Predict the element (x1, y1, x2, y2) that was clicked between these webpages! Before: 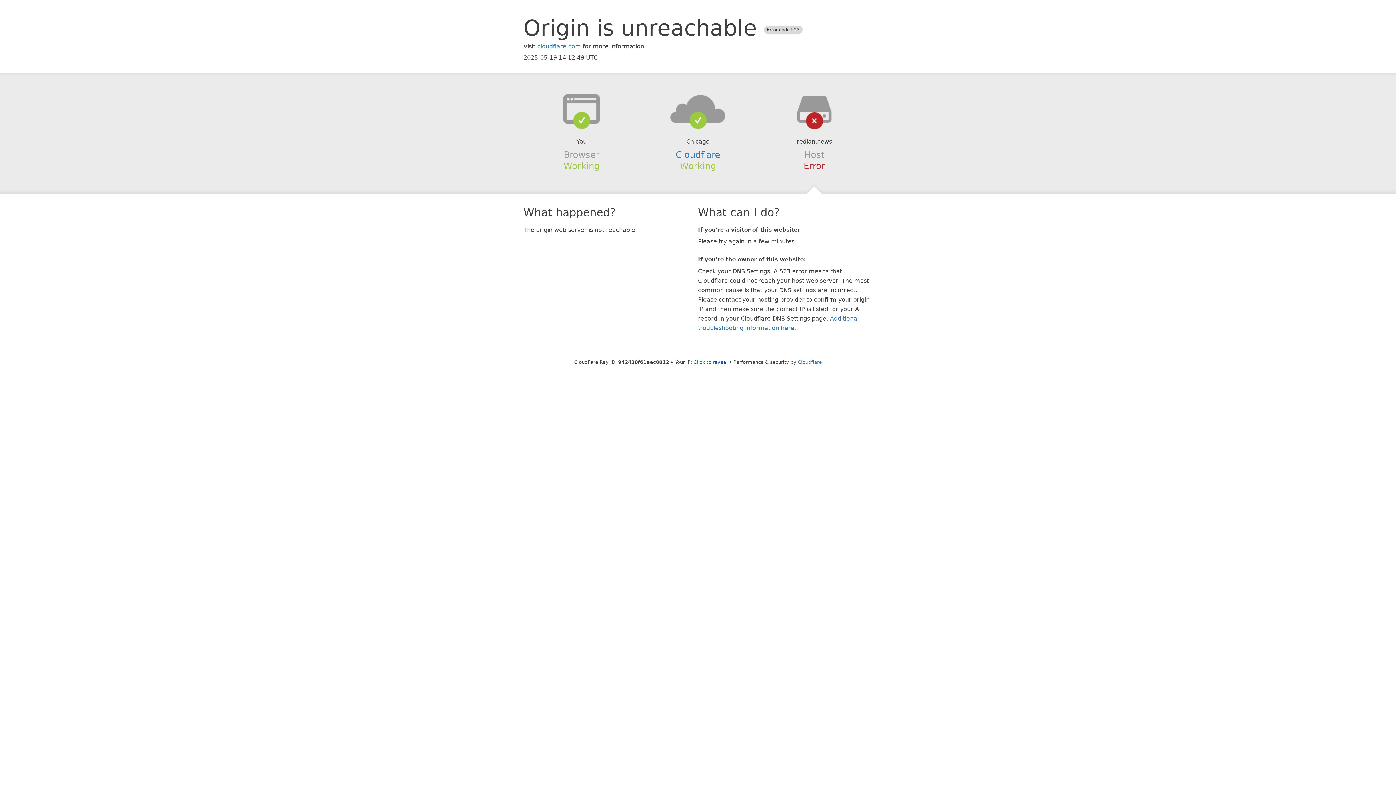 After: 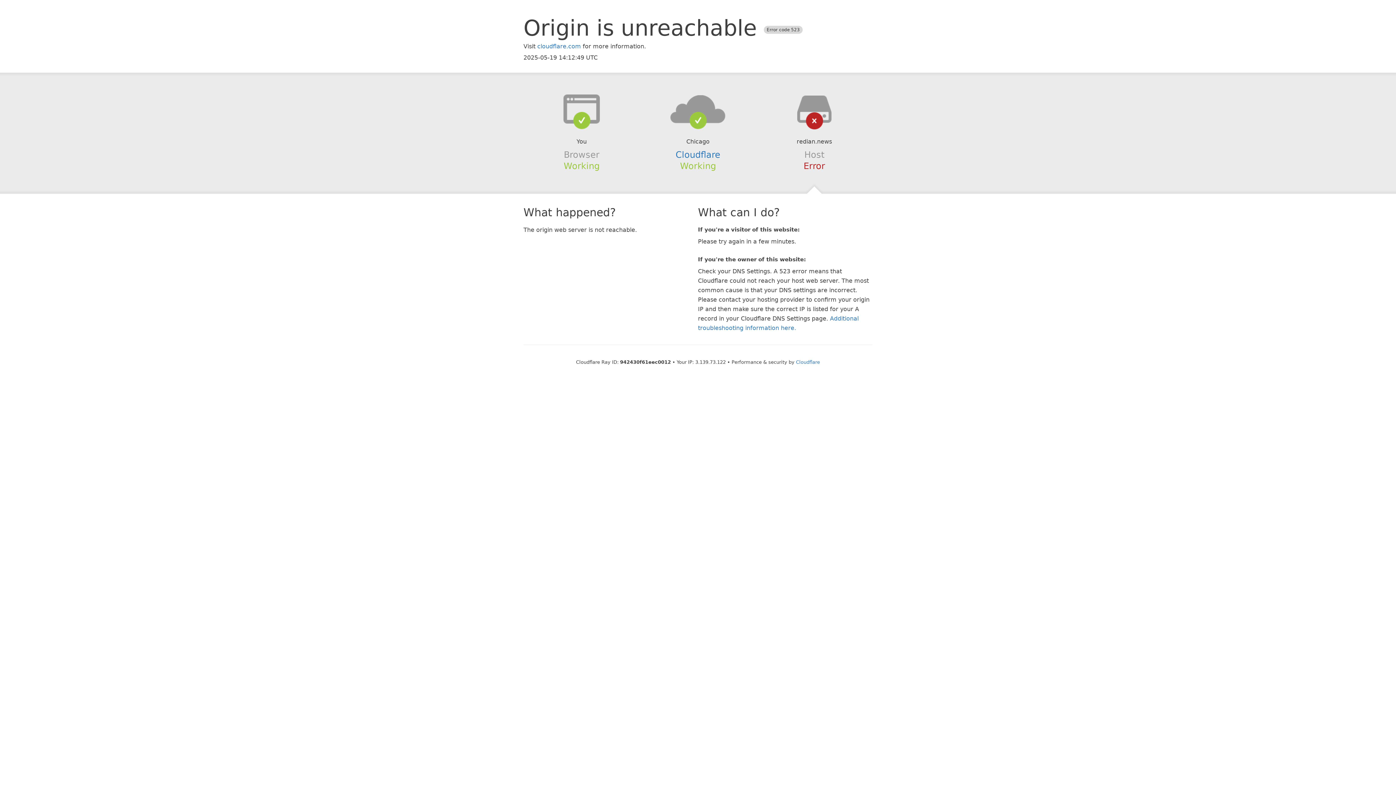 Action: label: Click to reveal bbox: (693, 359, 727, 364)